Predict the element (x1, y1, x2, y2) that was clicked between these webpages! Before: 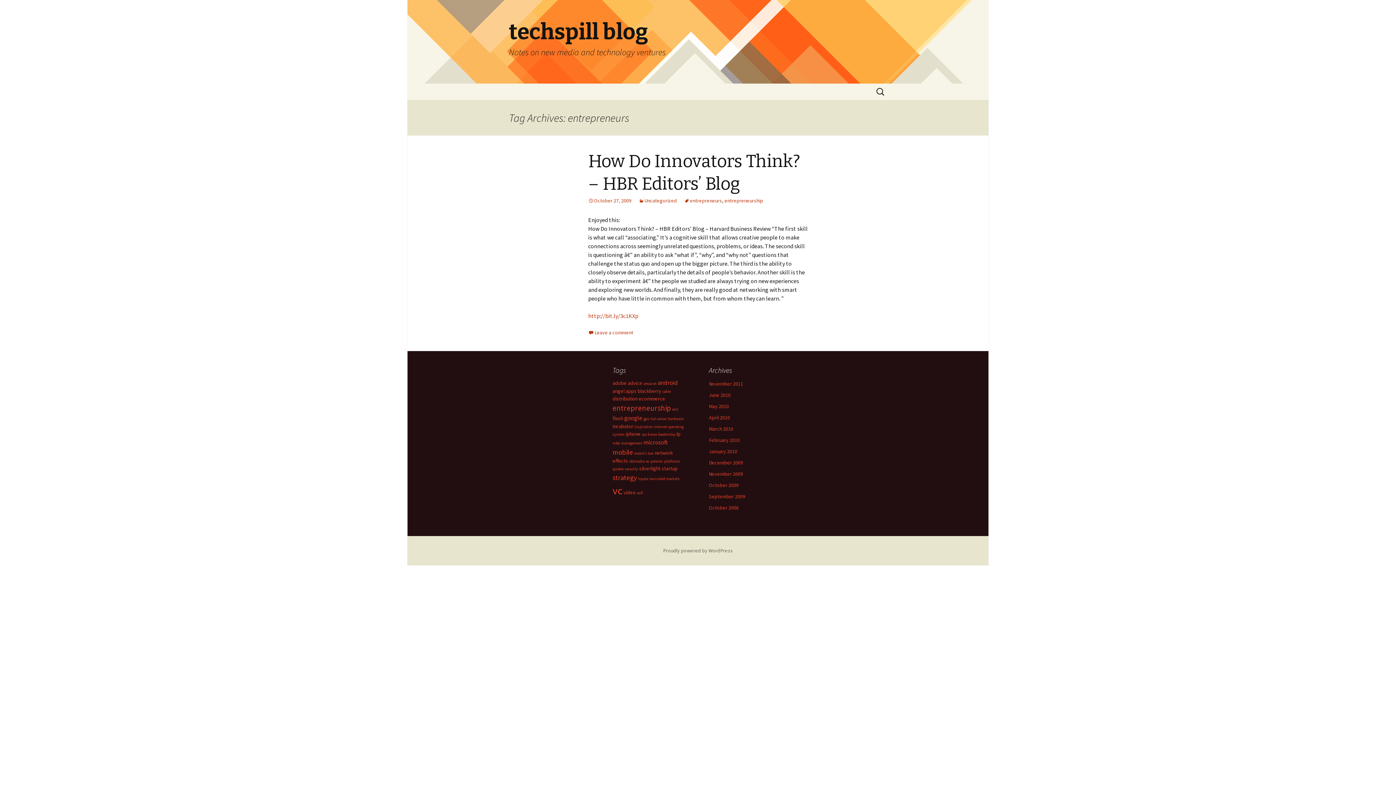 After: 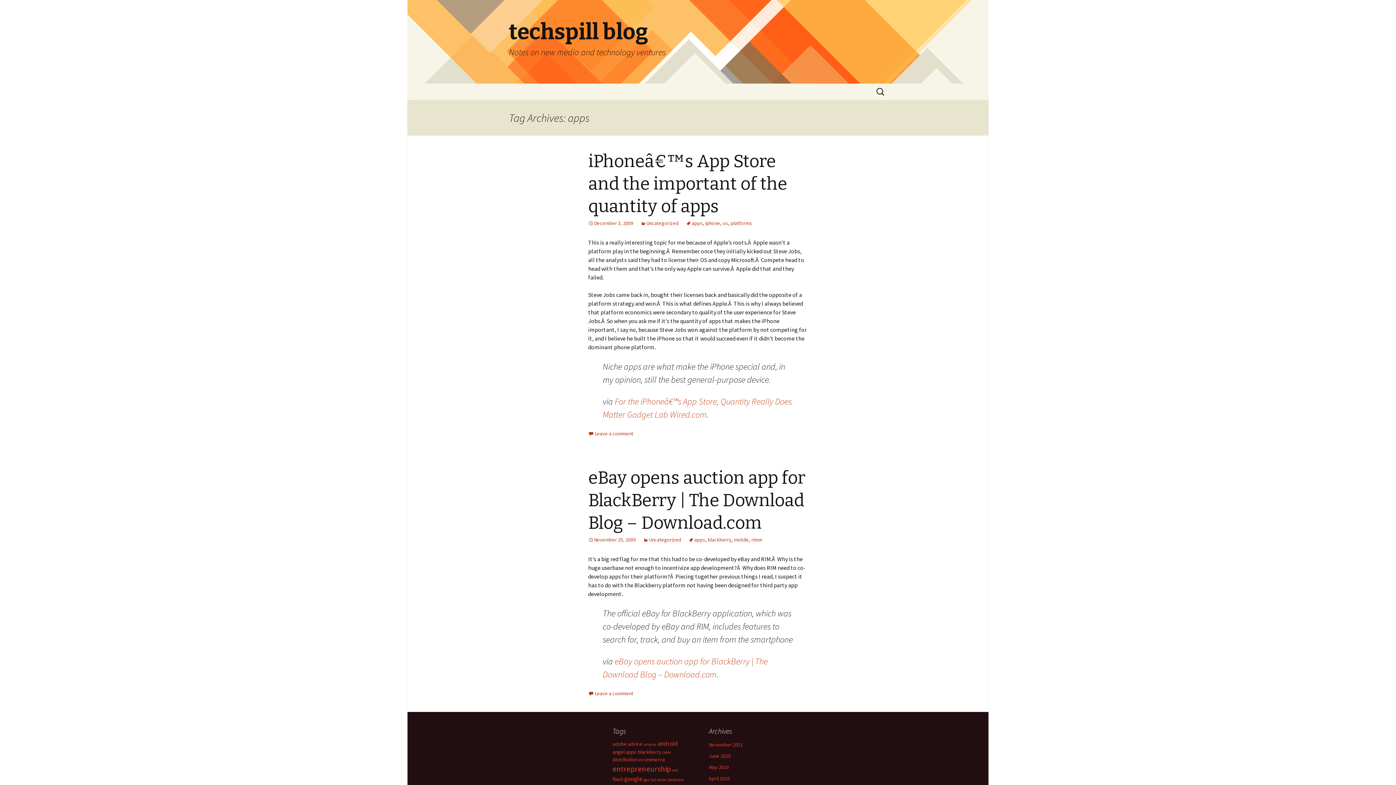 Action: label: apps (2 items) bbox: (625, 388, 636, 394)